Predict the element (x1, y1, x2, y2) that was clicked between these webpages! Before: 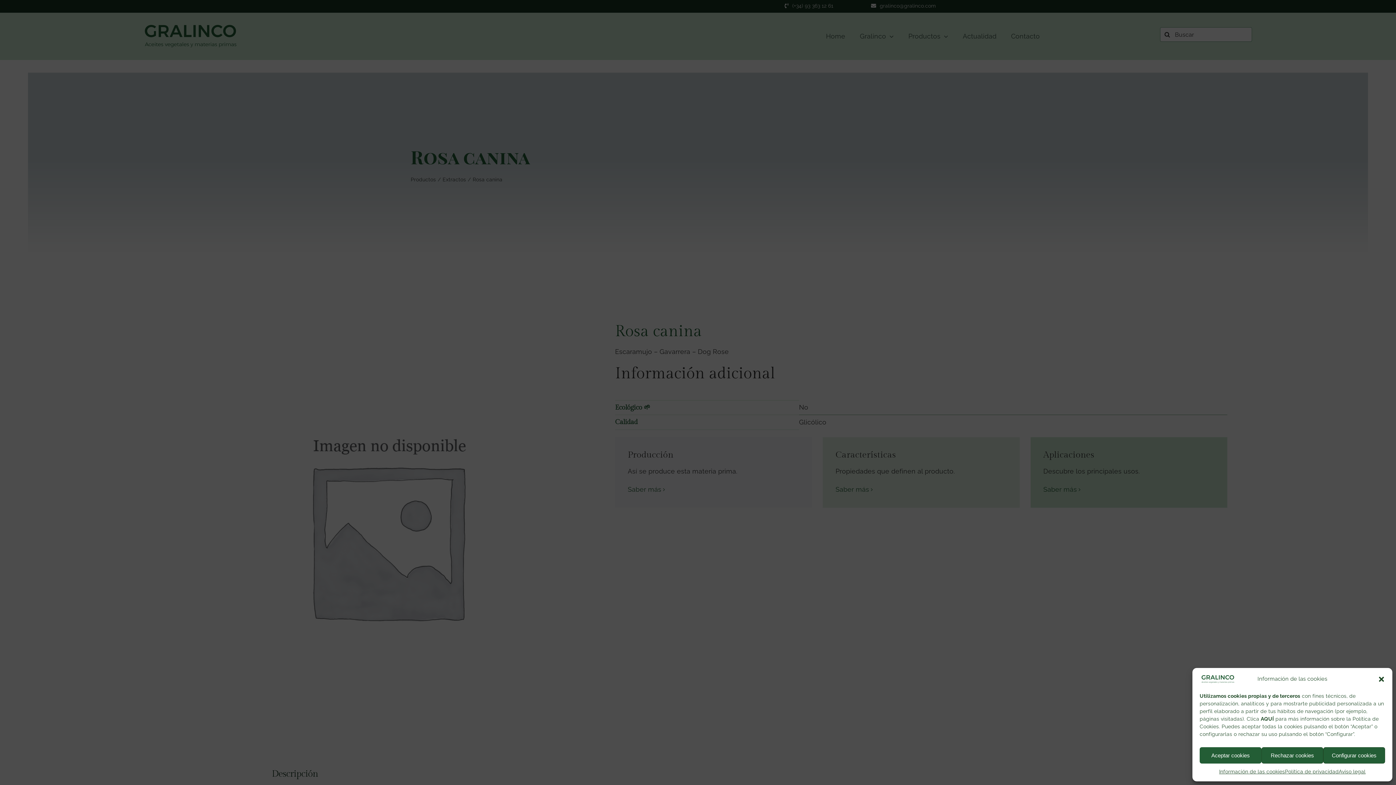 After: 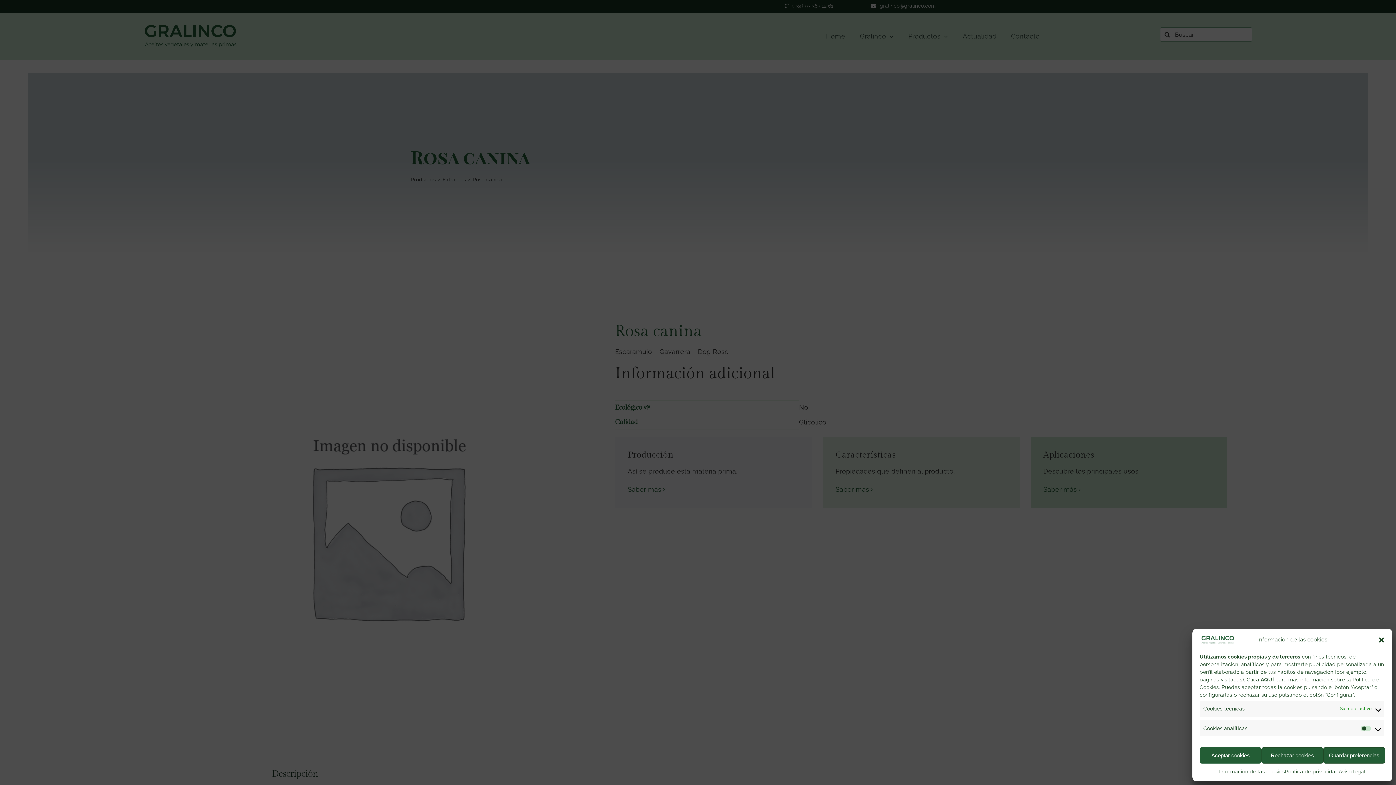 Action: bbox: (1323, 747, 1385, 764) label: Configurar cookies